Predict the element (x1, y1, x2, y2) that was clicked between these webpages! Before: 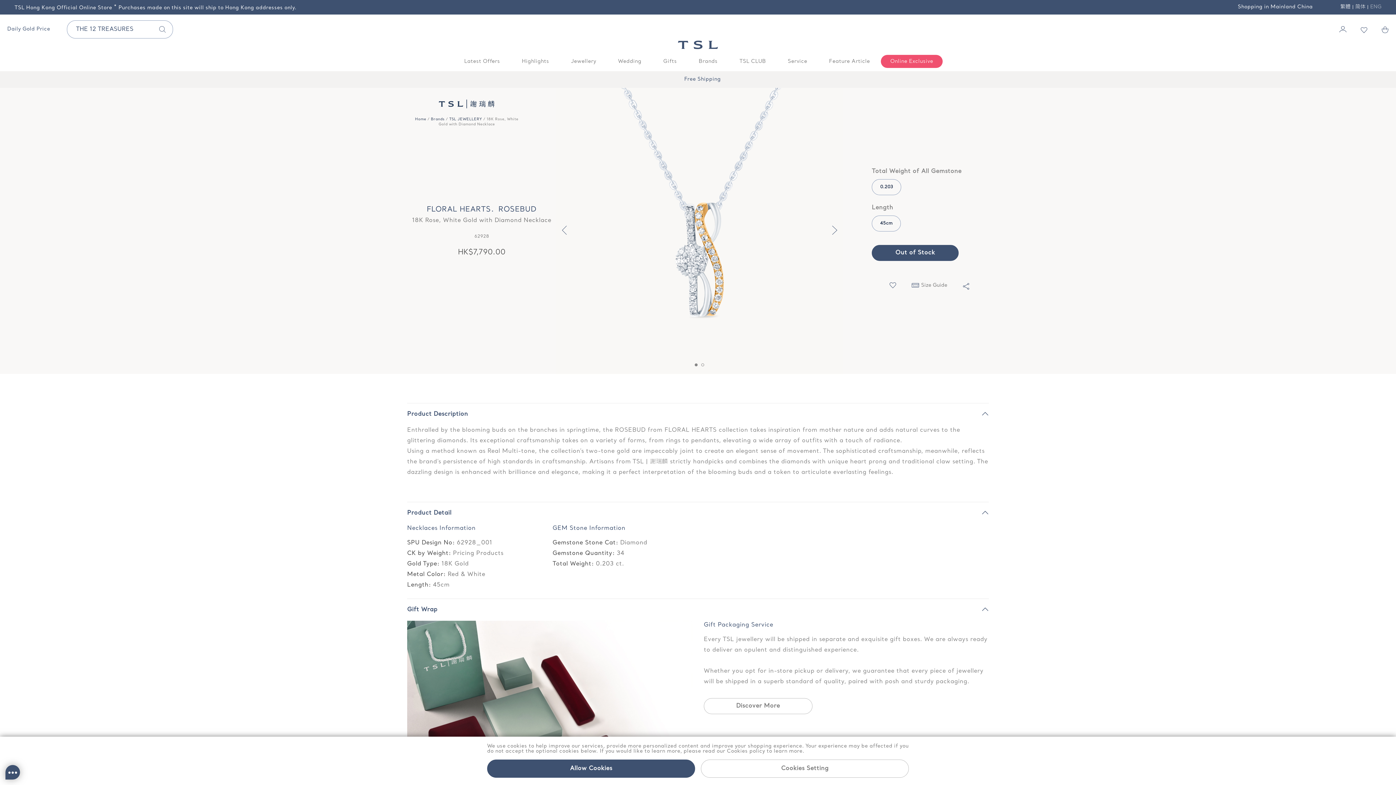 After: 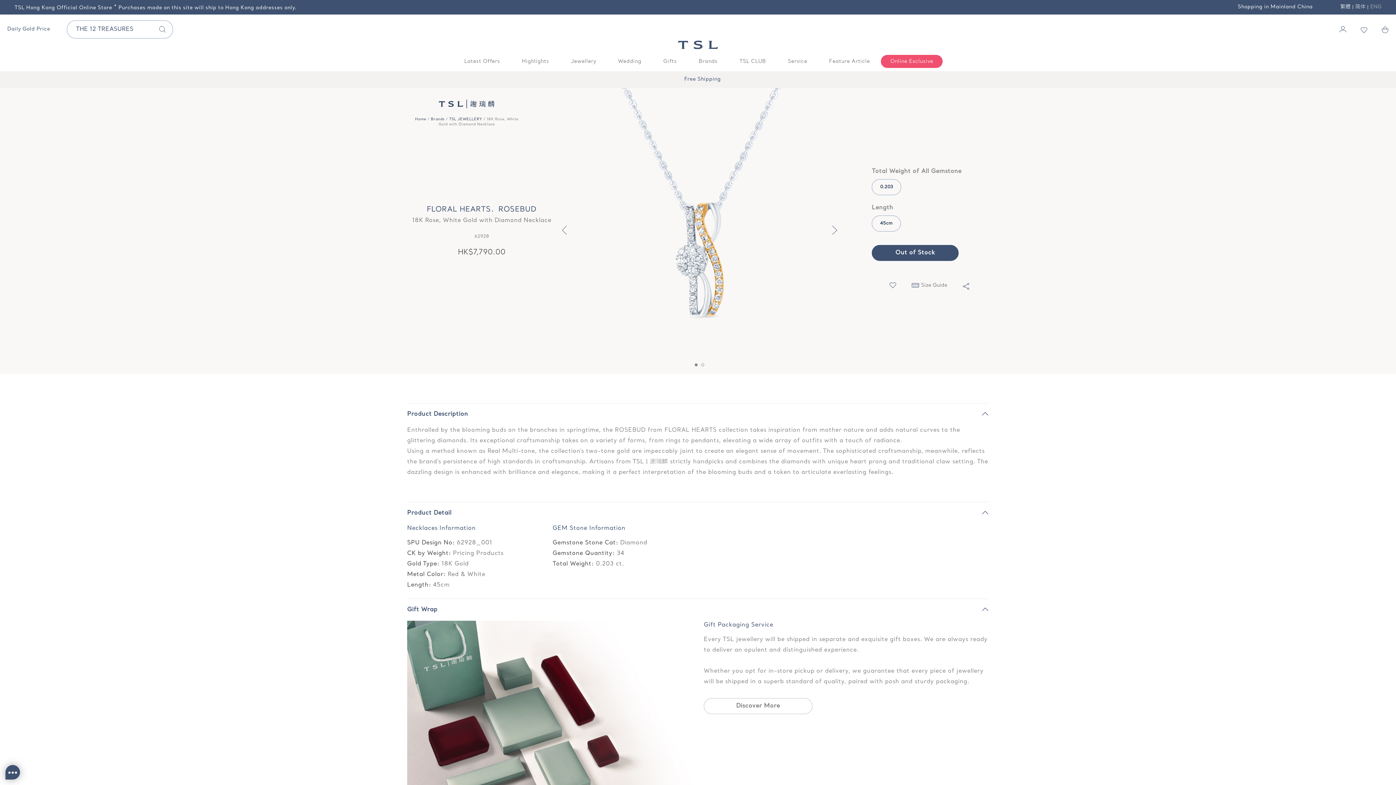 Action: label: Allow Cookies bbox: (487, 760, 695, 778)